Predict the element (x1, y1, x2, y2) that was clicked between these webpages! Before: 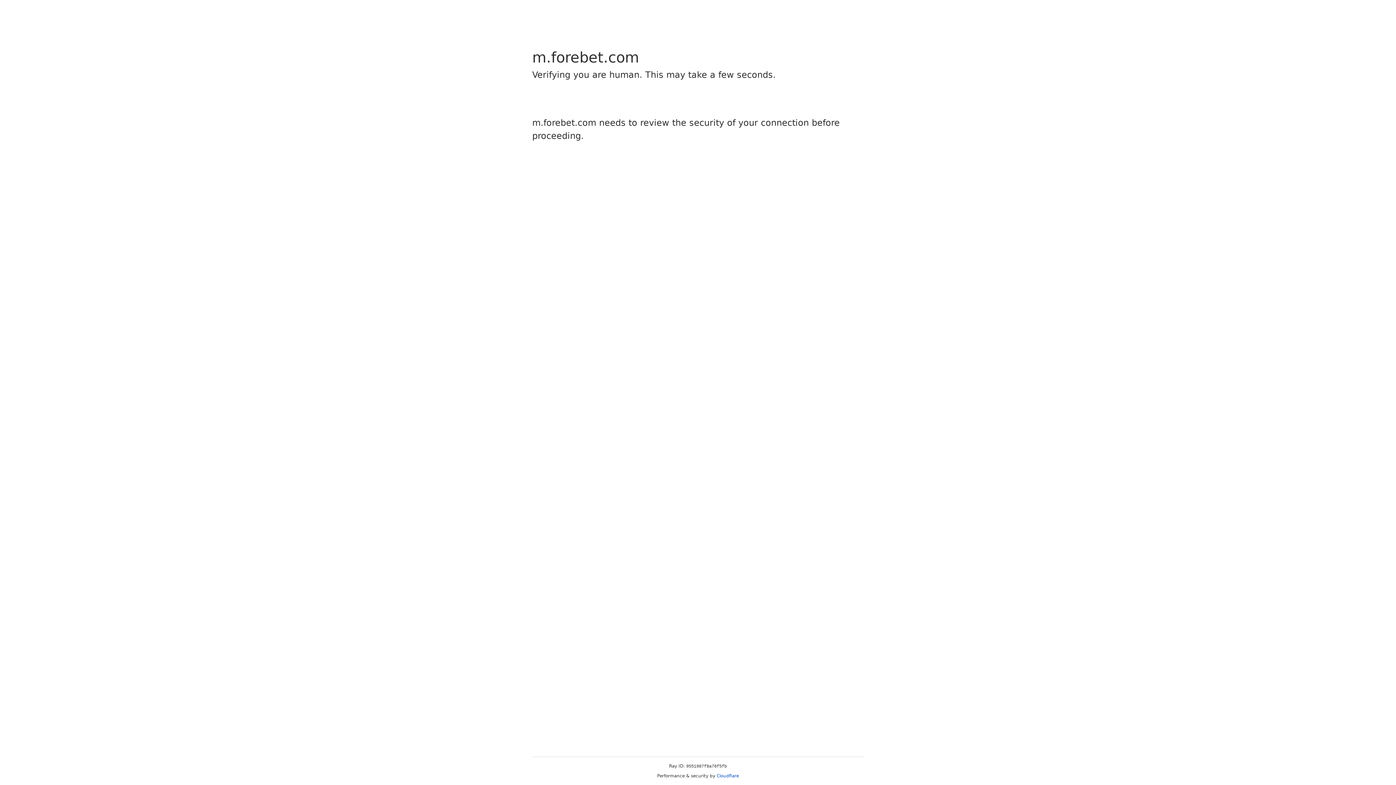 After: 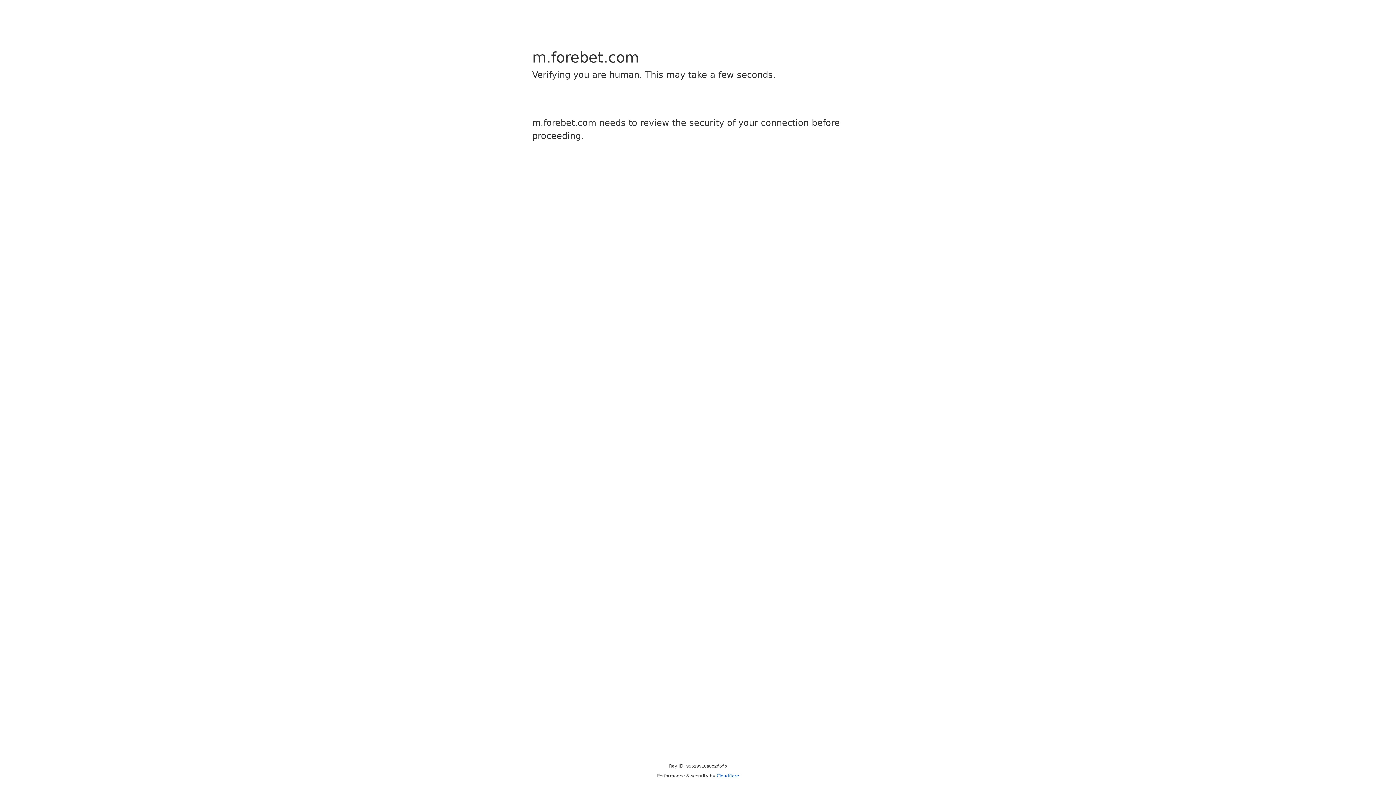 Action: label: Cloudflare bbox: (716, 773, 739, 778)